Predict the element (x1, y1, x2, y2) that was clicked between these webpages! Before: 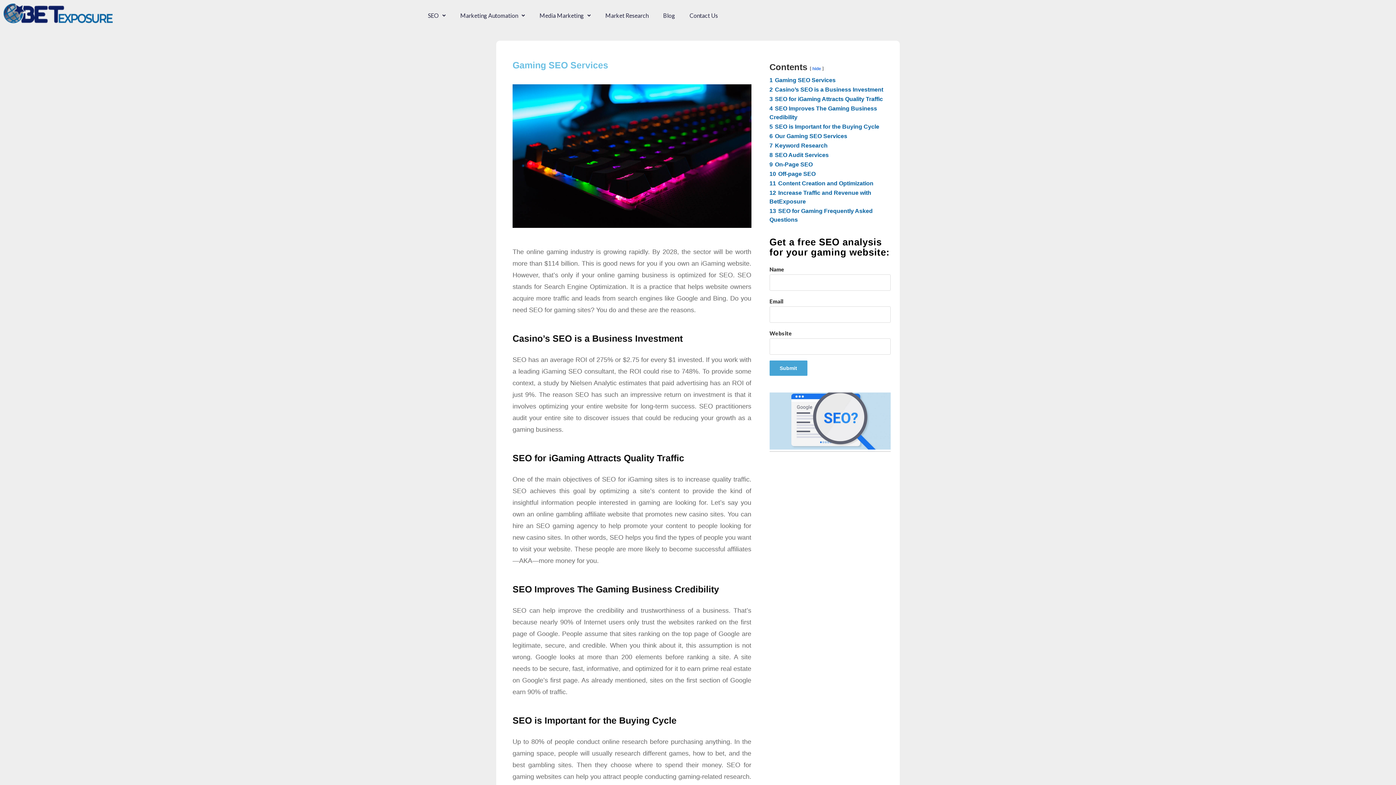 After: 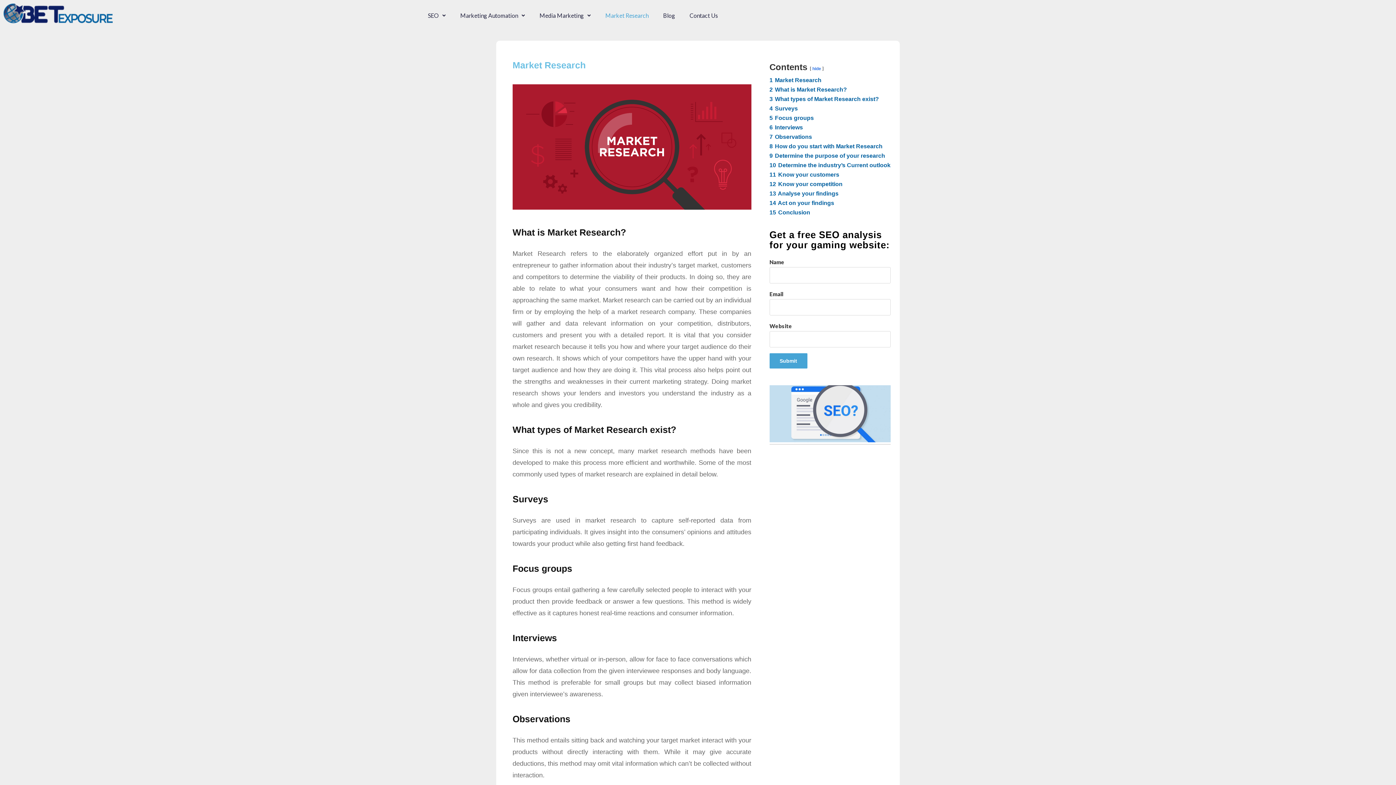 Action: label: Market Research bbox: (600, 7, 654, 24)